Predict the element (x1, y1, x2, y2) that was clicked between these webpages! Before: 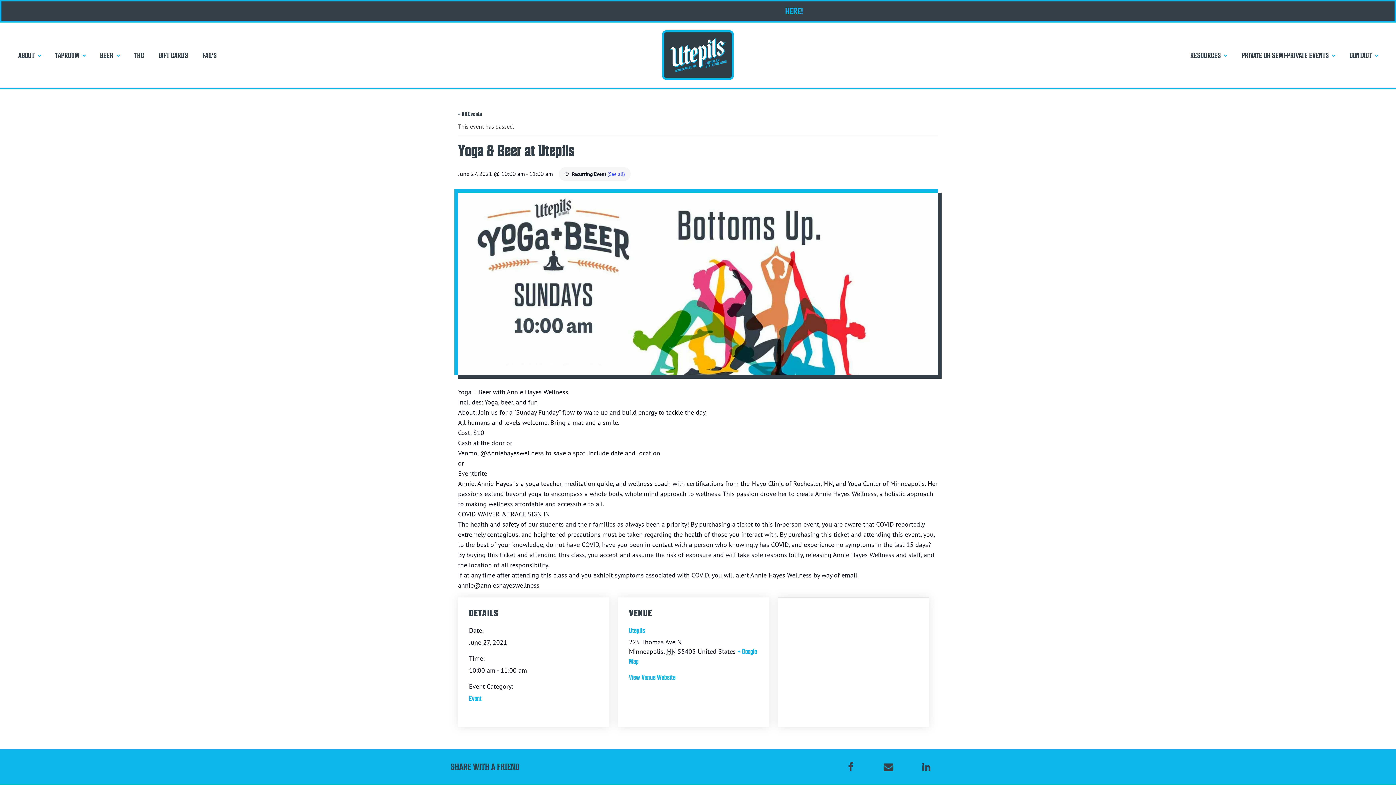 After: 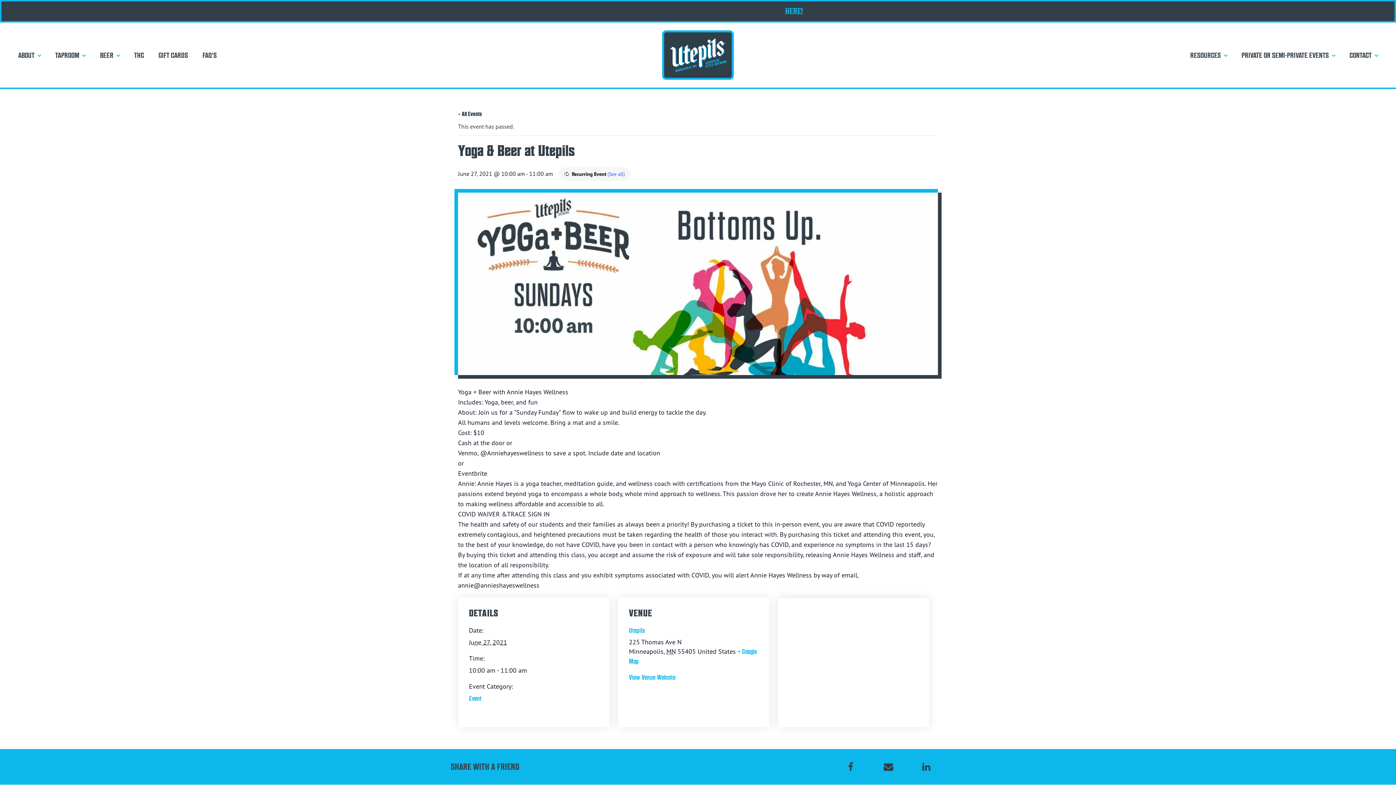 Action: bbox: (907, 753, 945, 781) label: Linkedin